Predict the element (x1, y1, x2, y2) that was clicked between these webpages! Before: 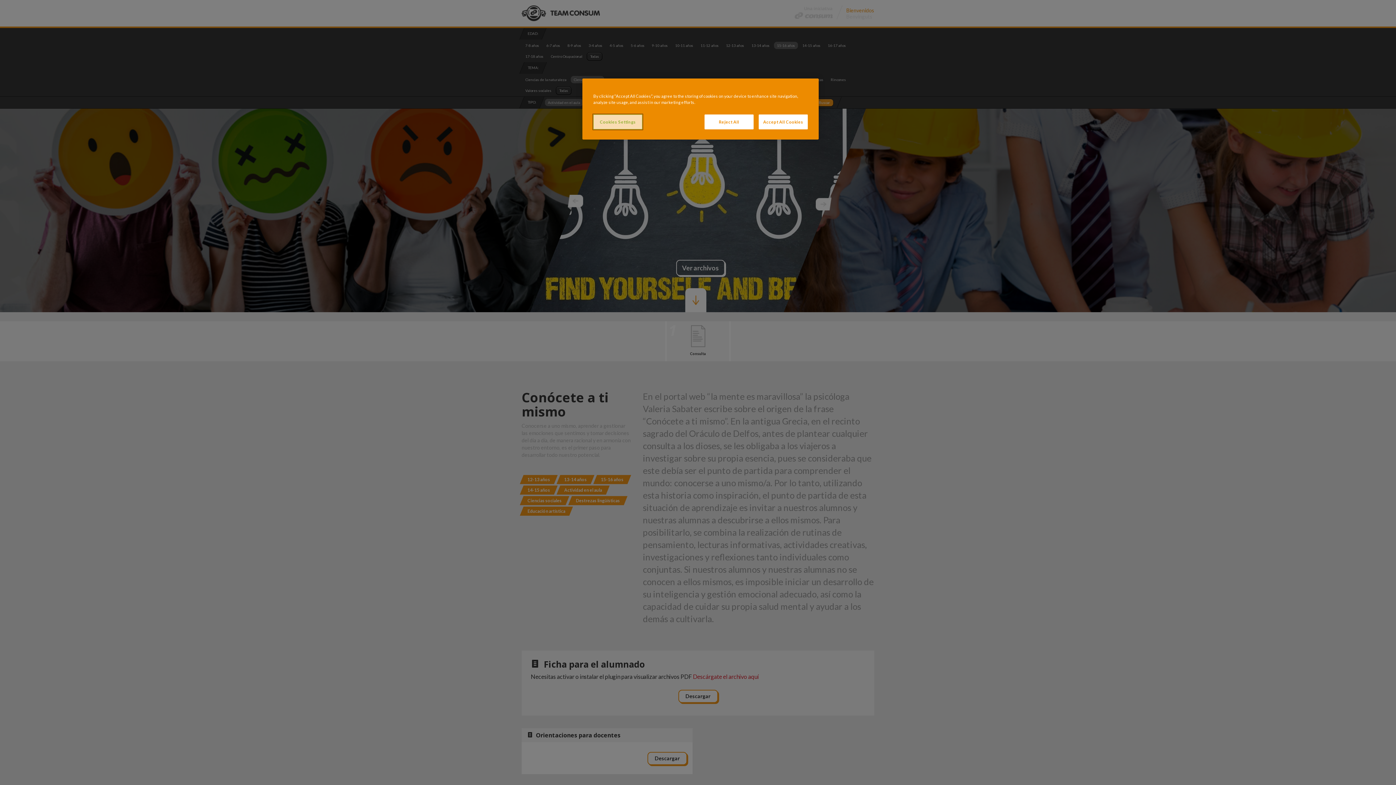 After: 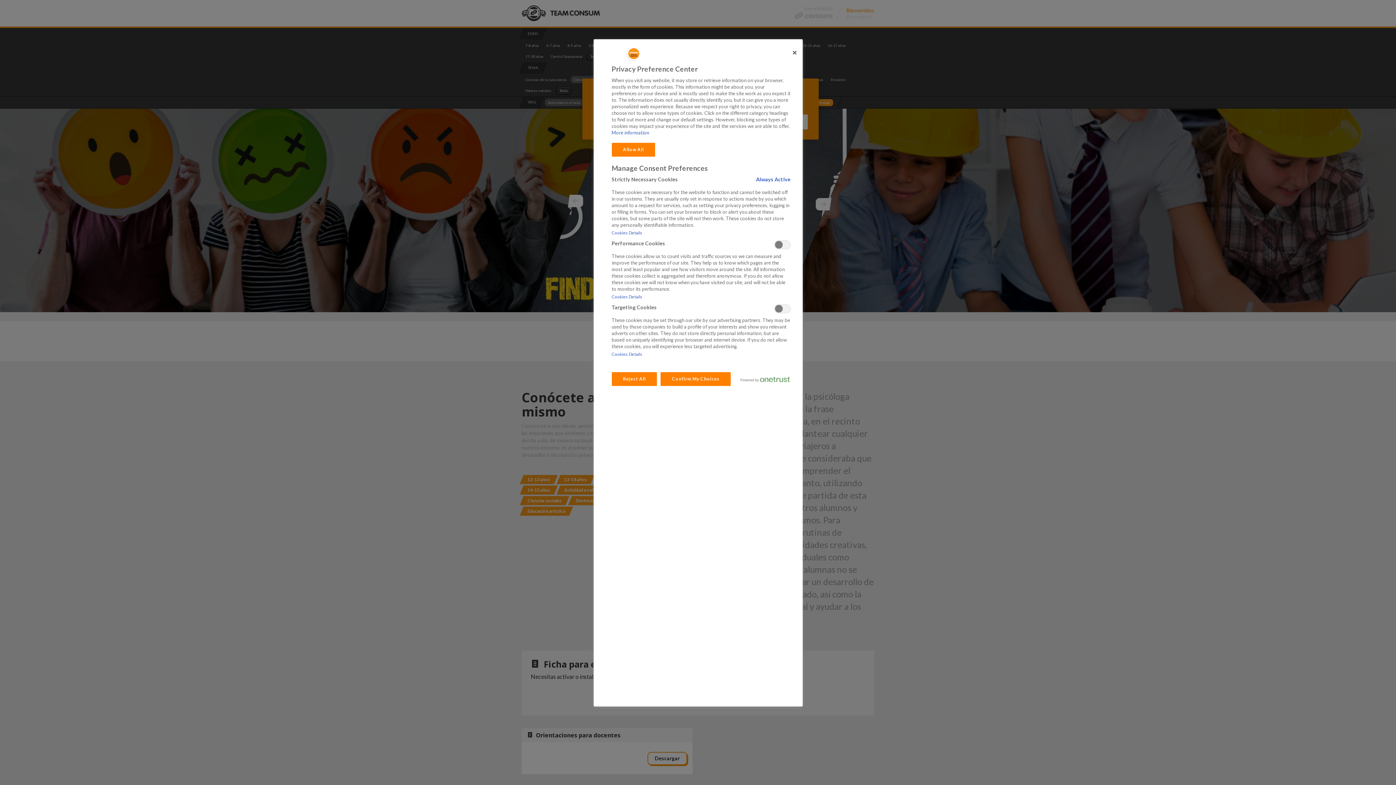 Action: bbox: (593, 114, 642, 129) label: Cookies Settings